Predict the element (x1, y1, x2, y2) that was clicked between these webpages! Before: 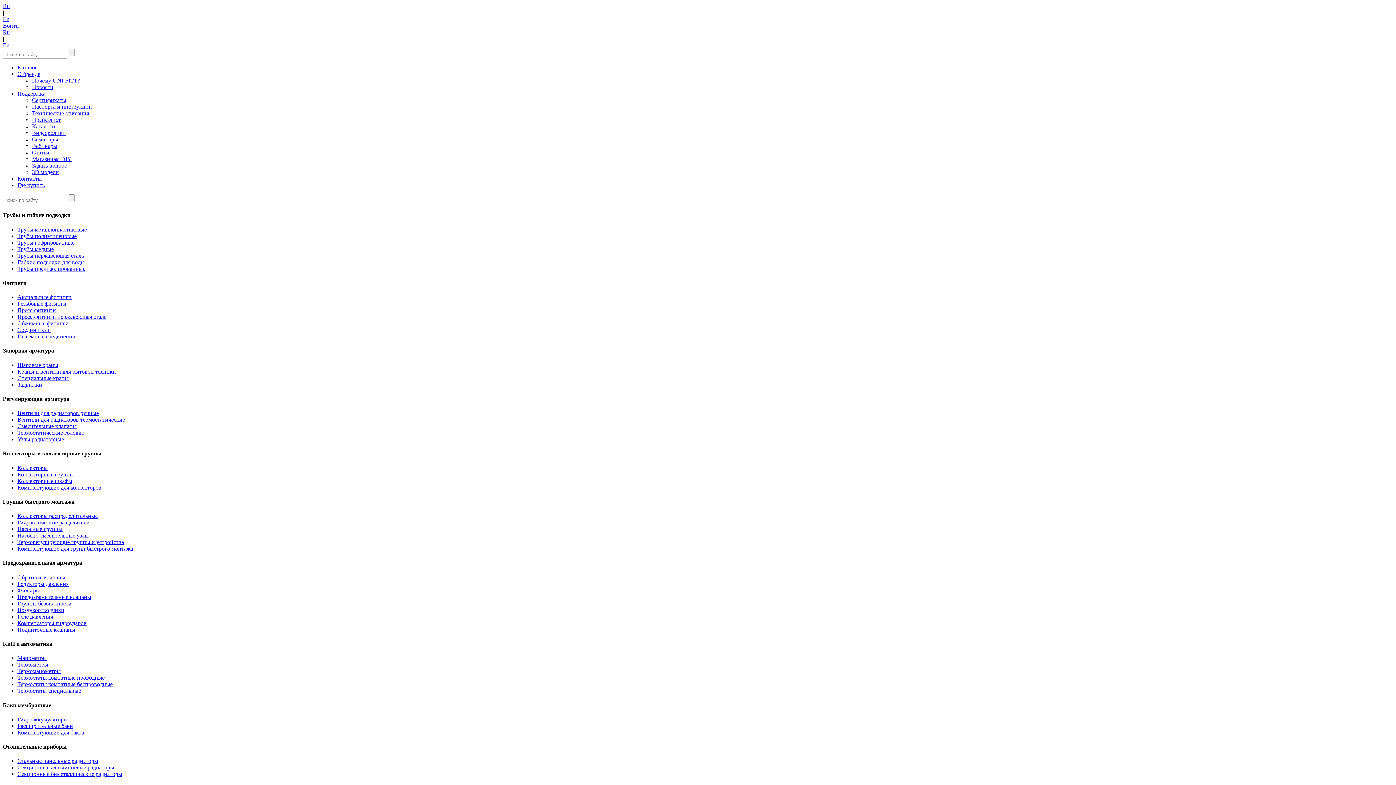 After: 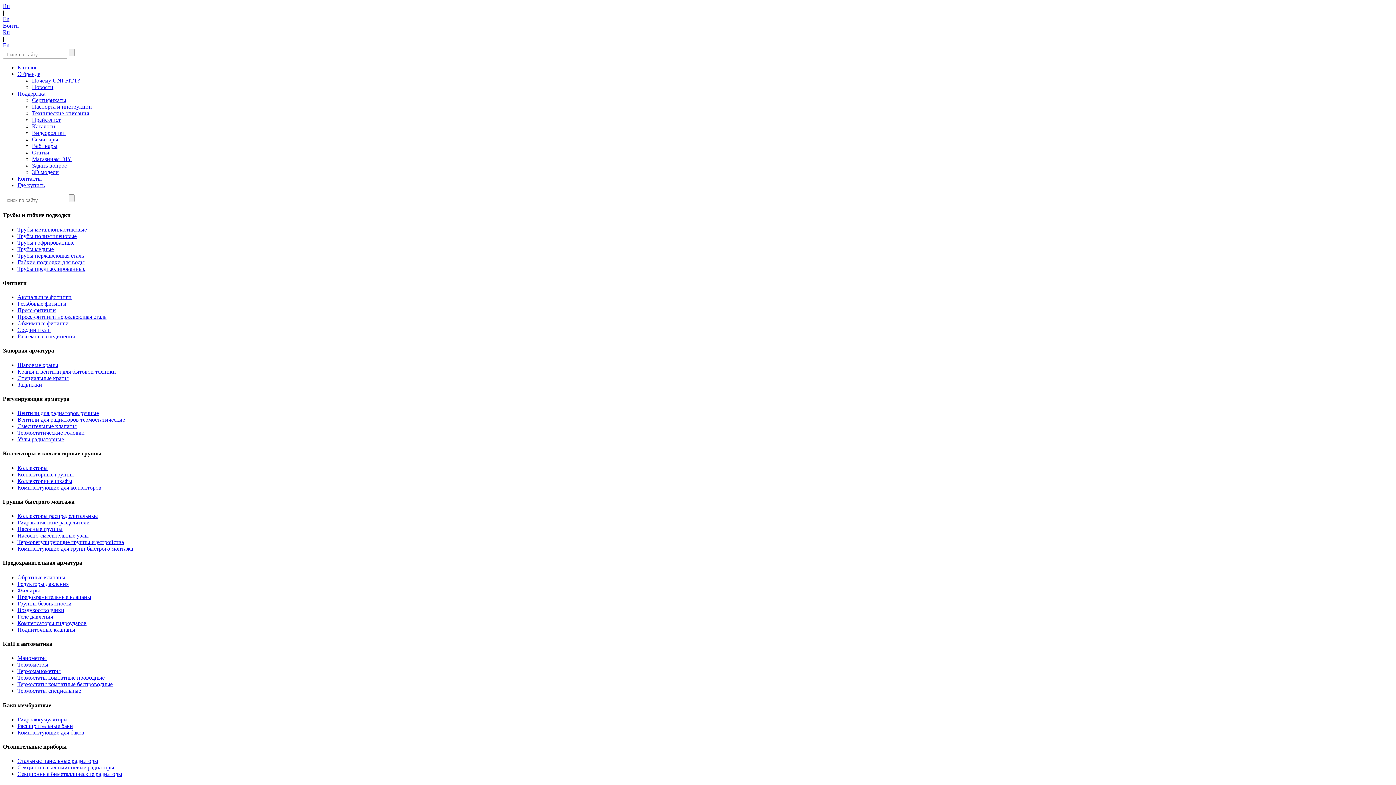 Action: label: Гибкие подводки для воды bbox: (17, 259, 84, 265)